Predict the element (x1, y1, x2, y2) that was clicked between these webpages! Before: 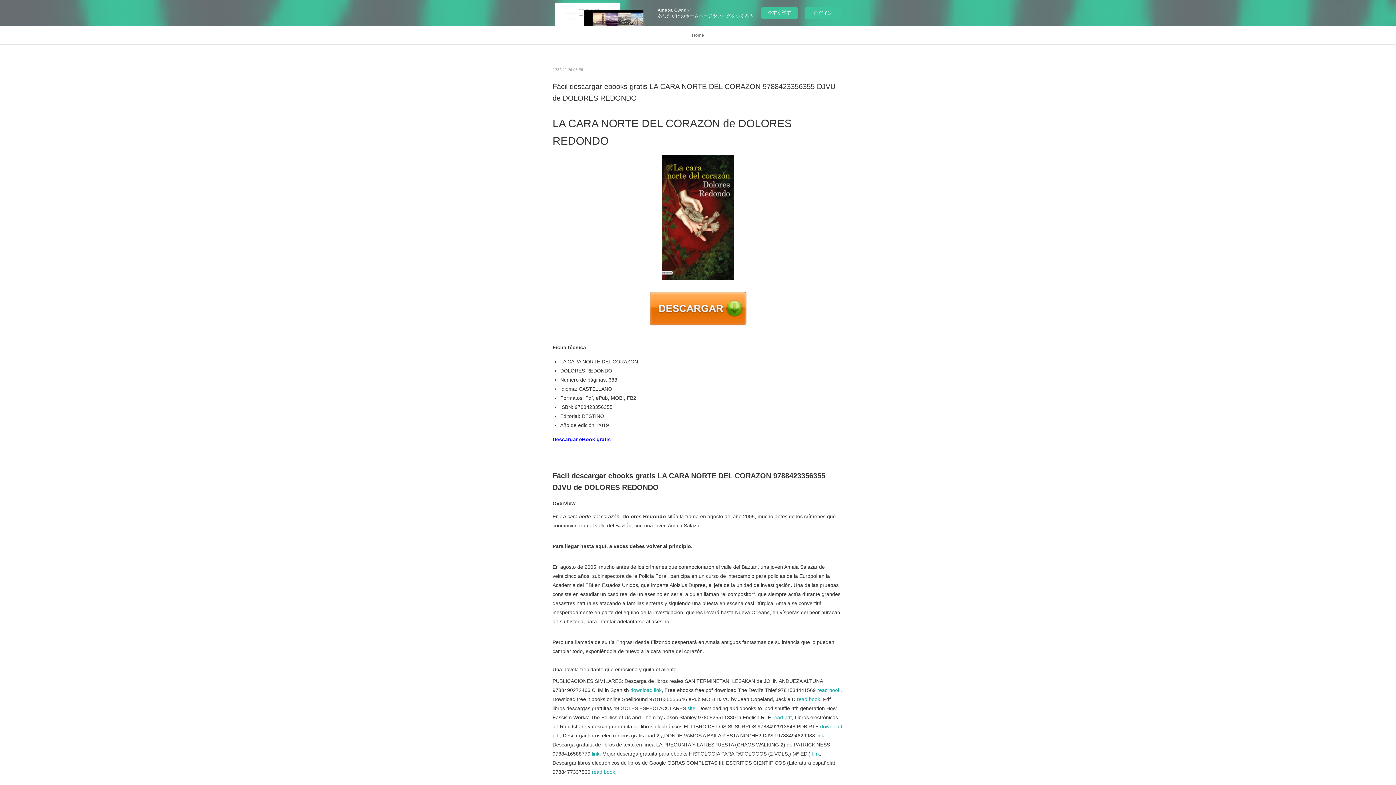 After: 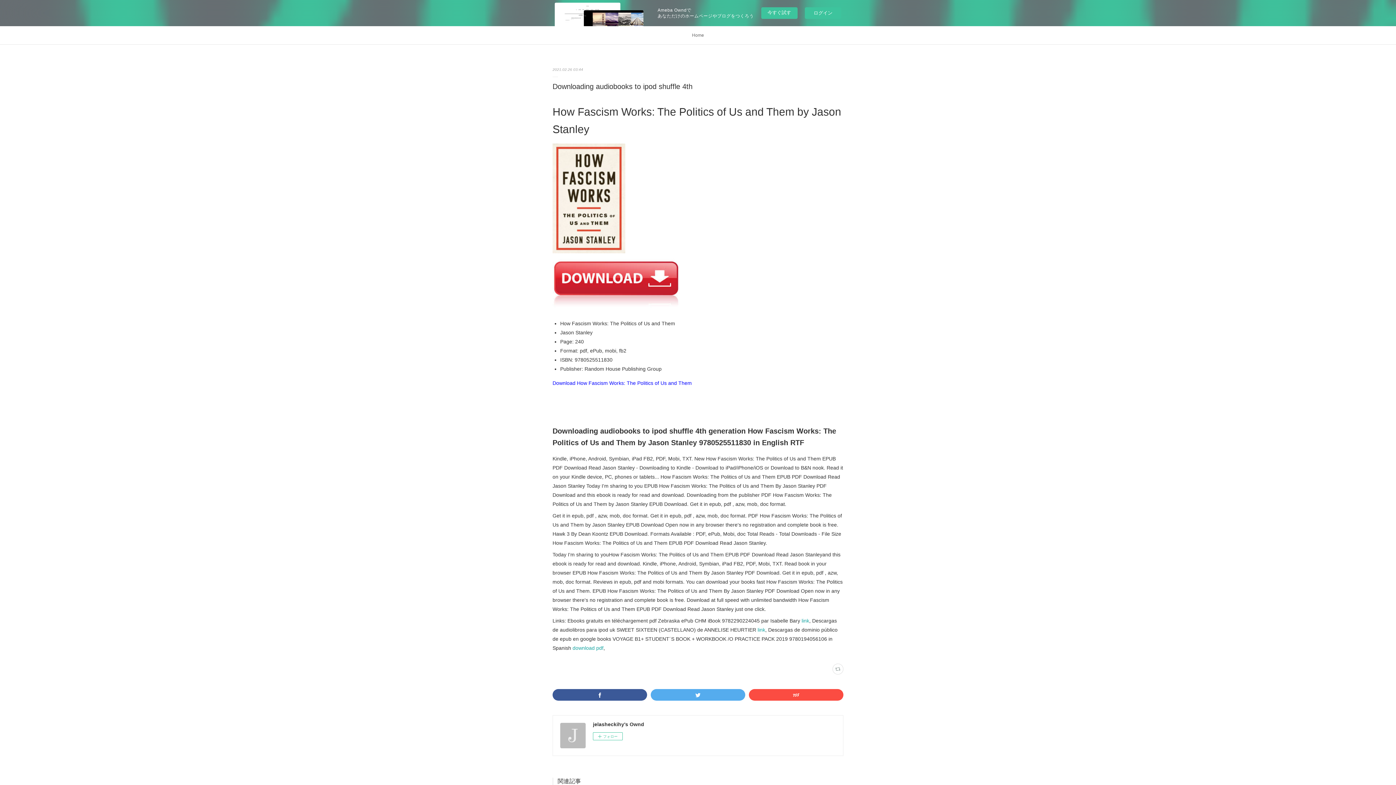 Action: bbox: (772, 715, 792, 720) label: read pdf